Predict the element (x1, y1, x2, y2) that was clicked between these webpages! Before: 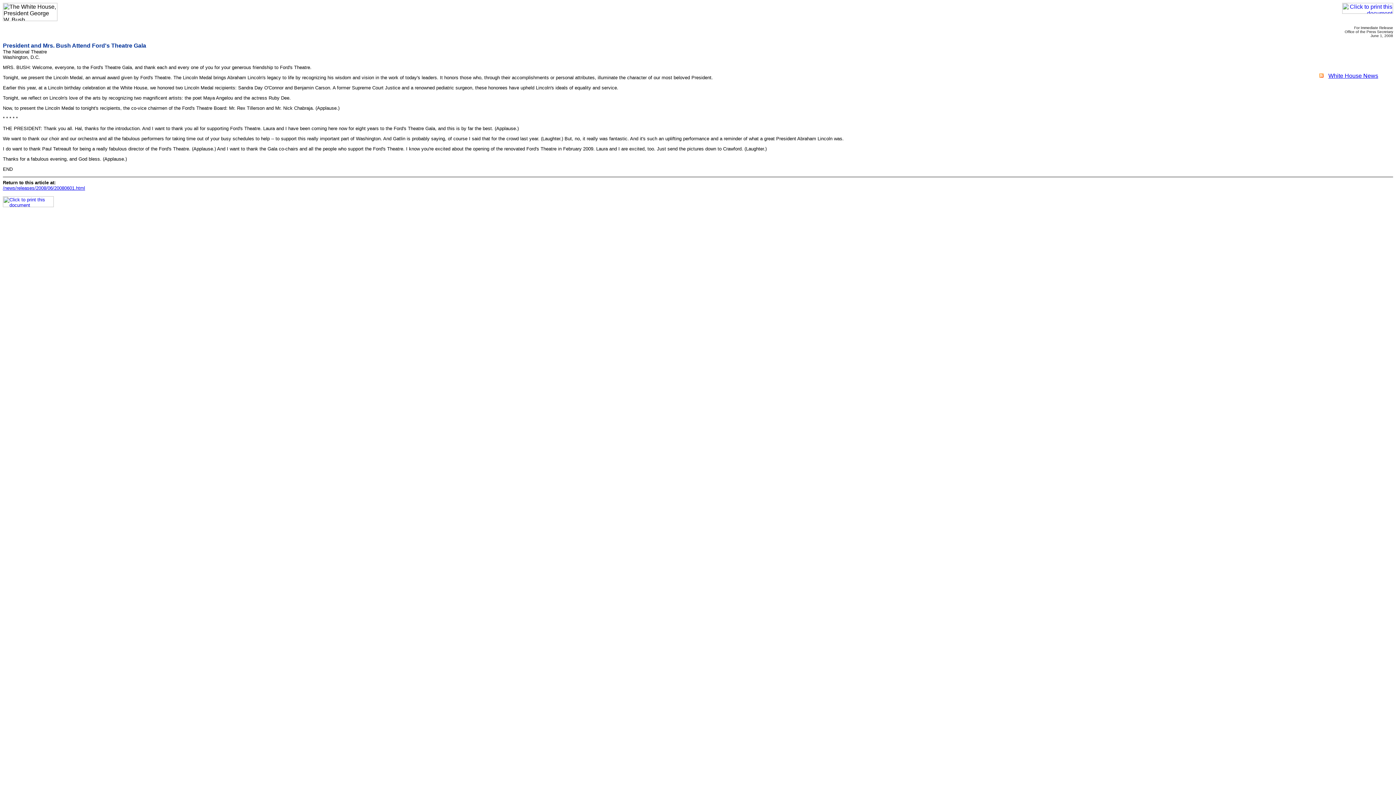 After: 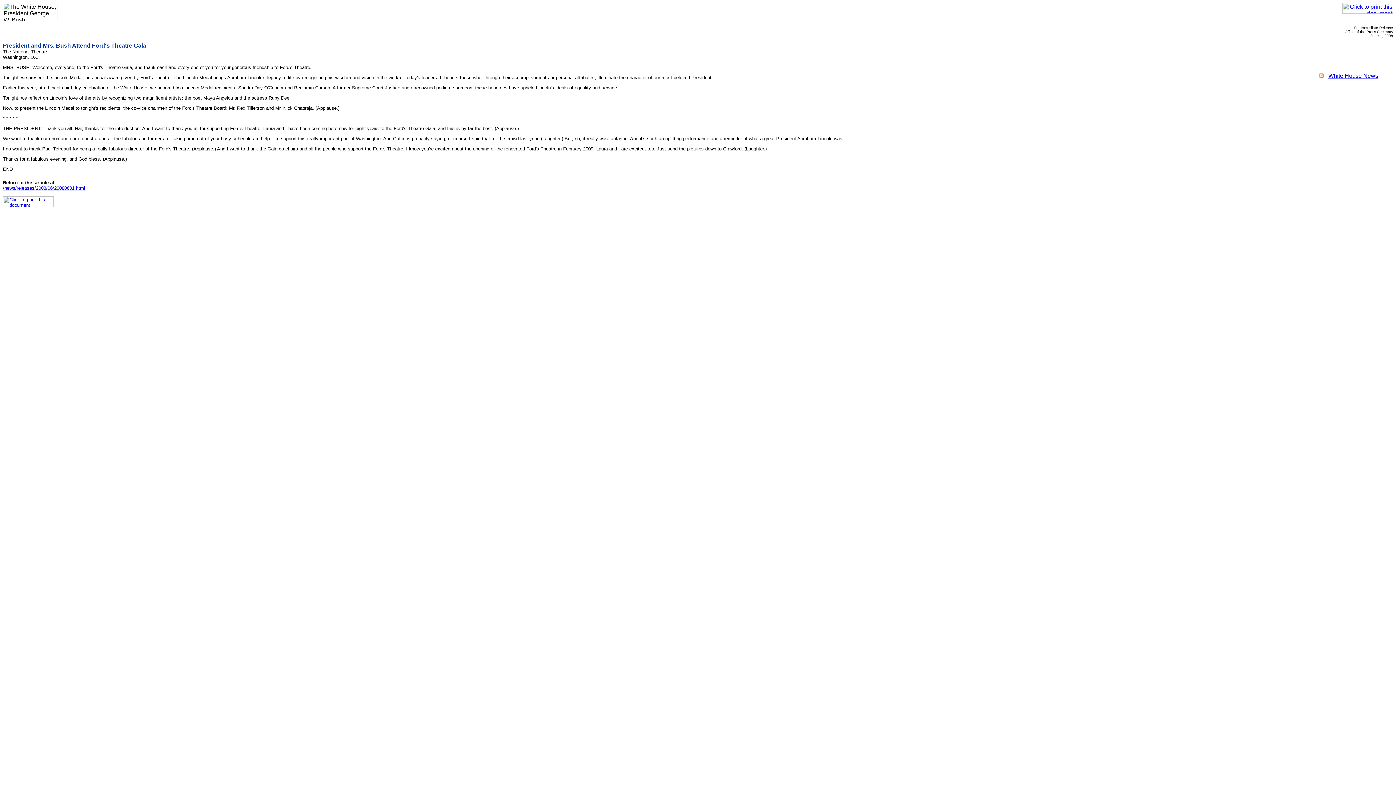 Action: bbox: (1342, 8, 1393, 14)